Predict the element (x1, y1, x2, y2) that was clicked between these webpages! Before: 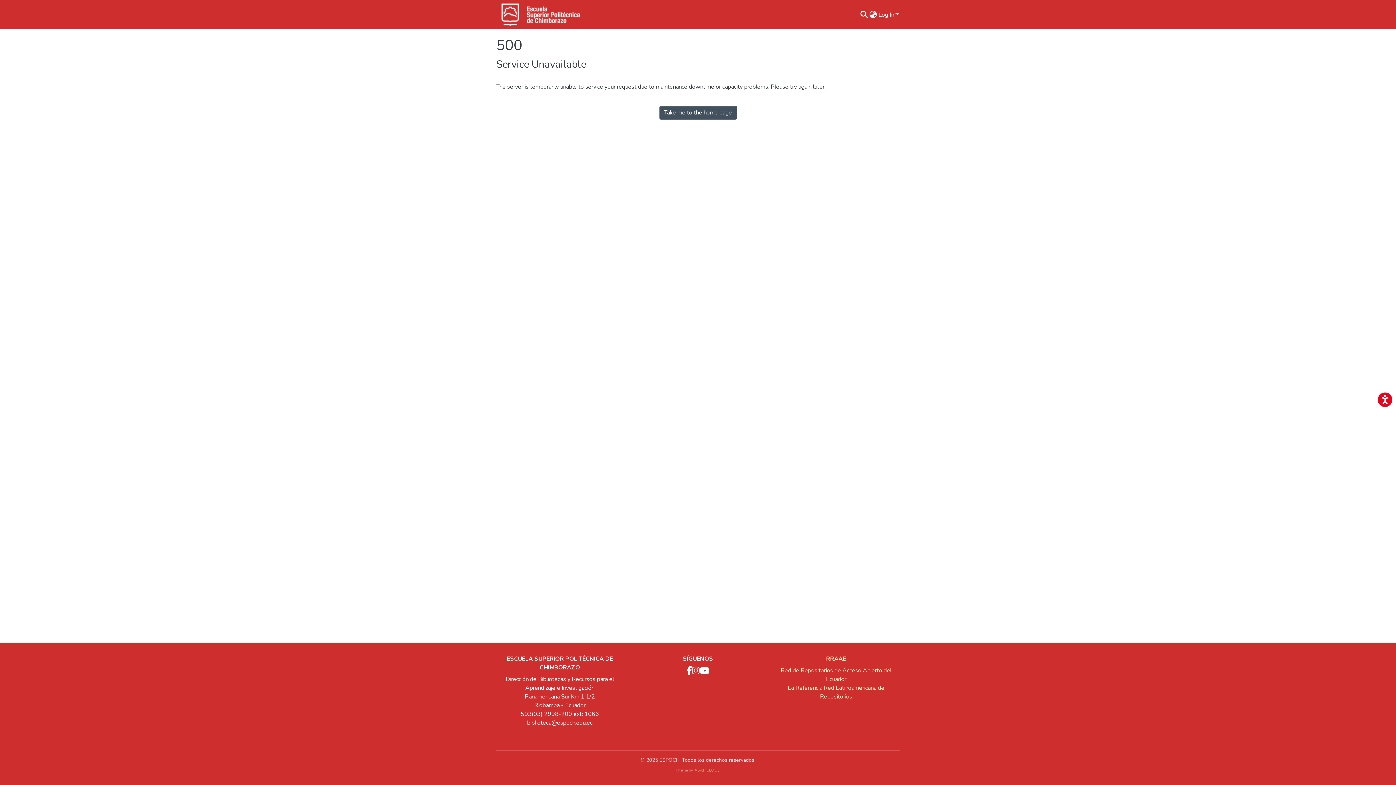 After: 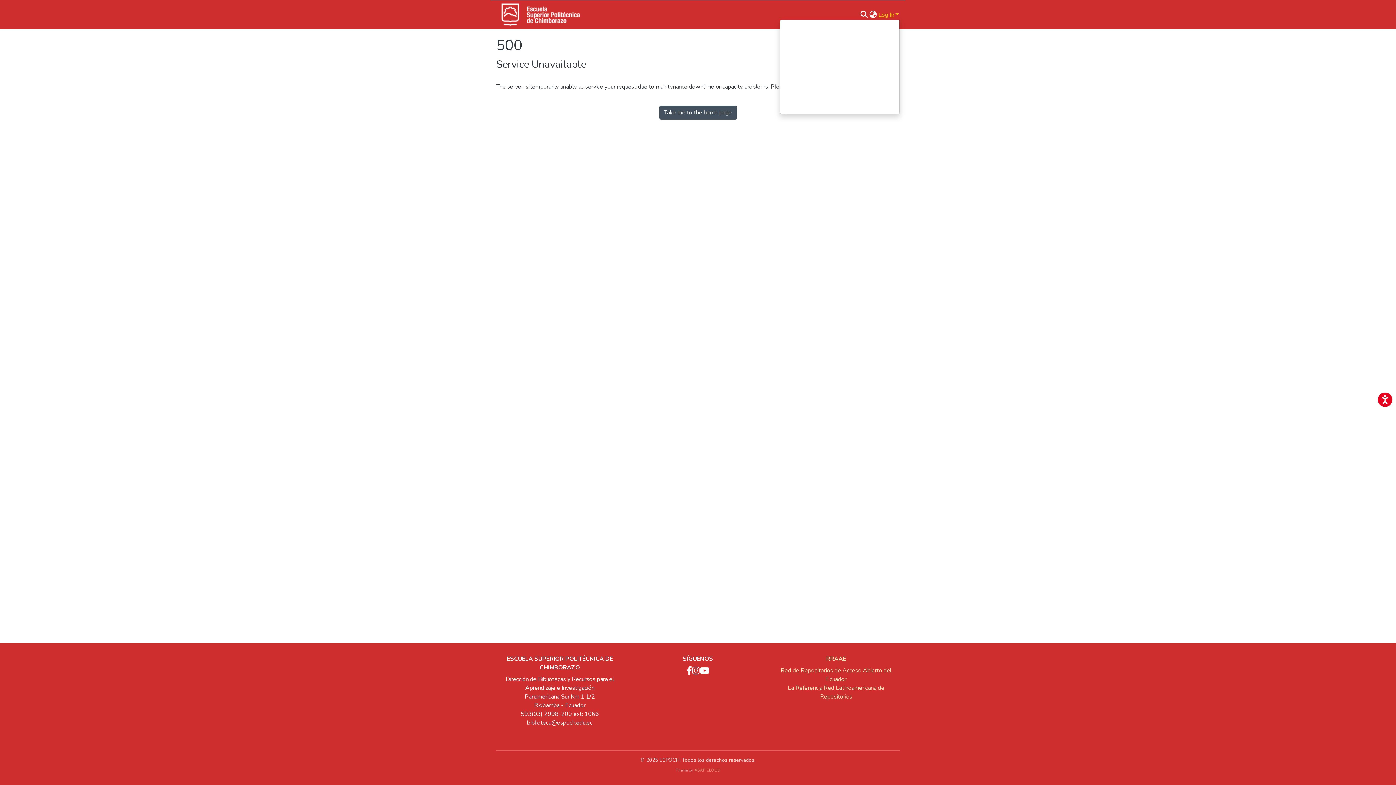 Action: bbox: (877, 10, 900, 18) label: Log In